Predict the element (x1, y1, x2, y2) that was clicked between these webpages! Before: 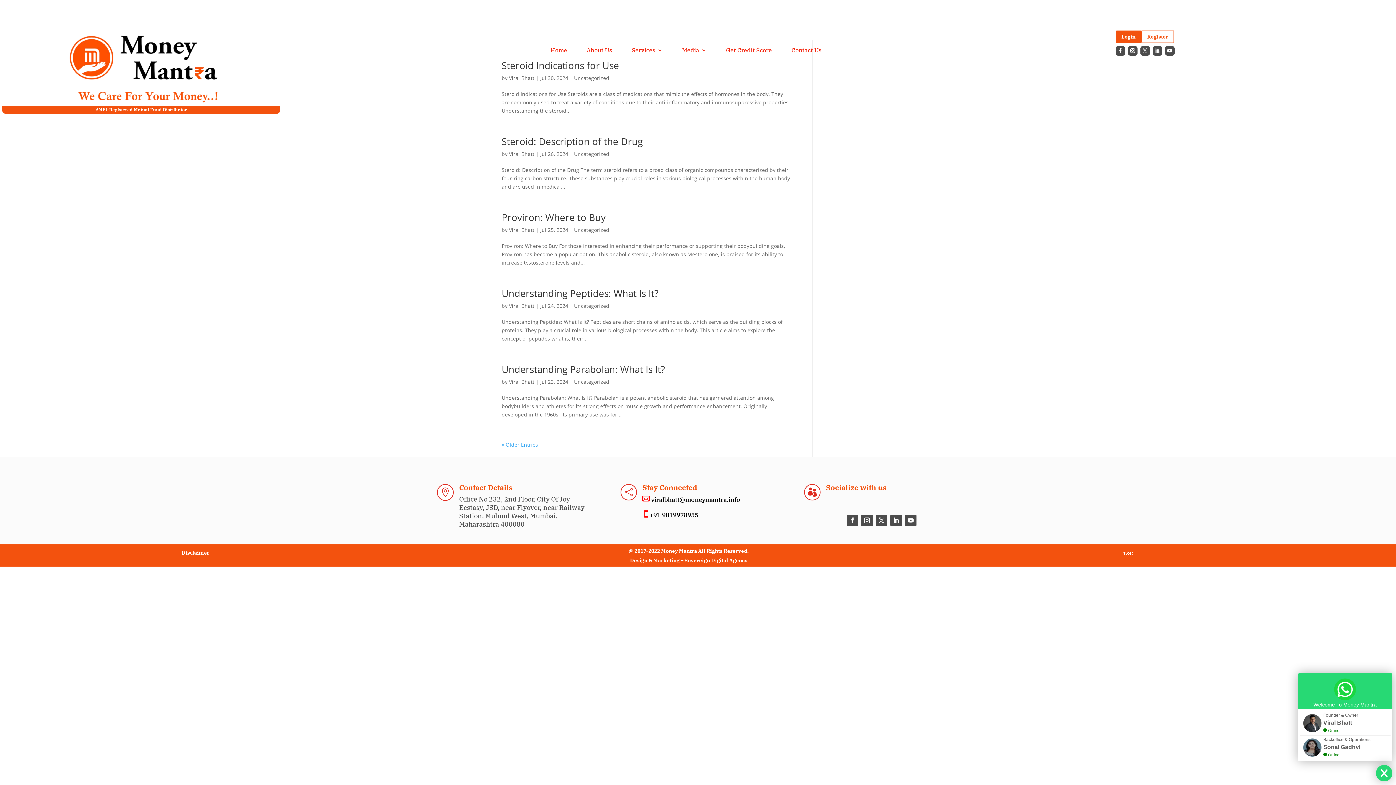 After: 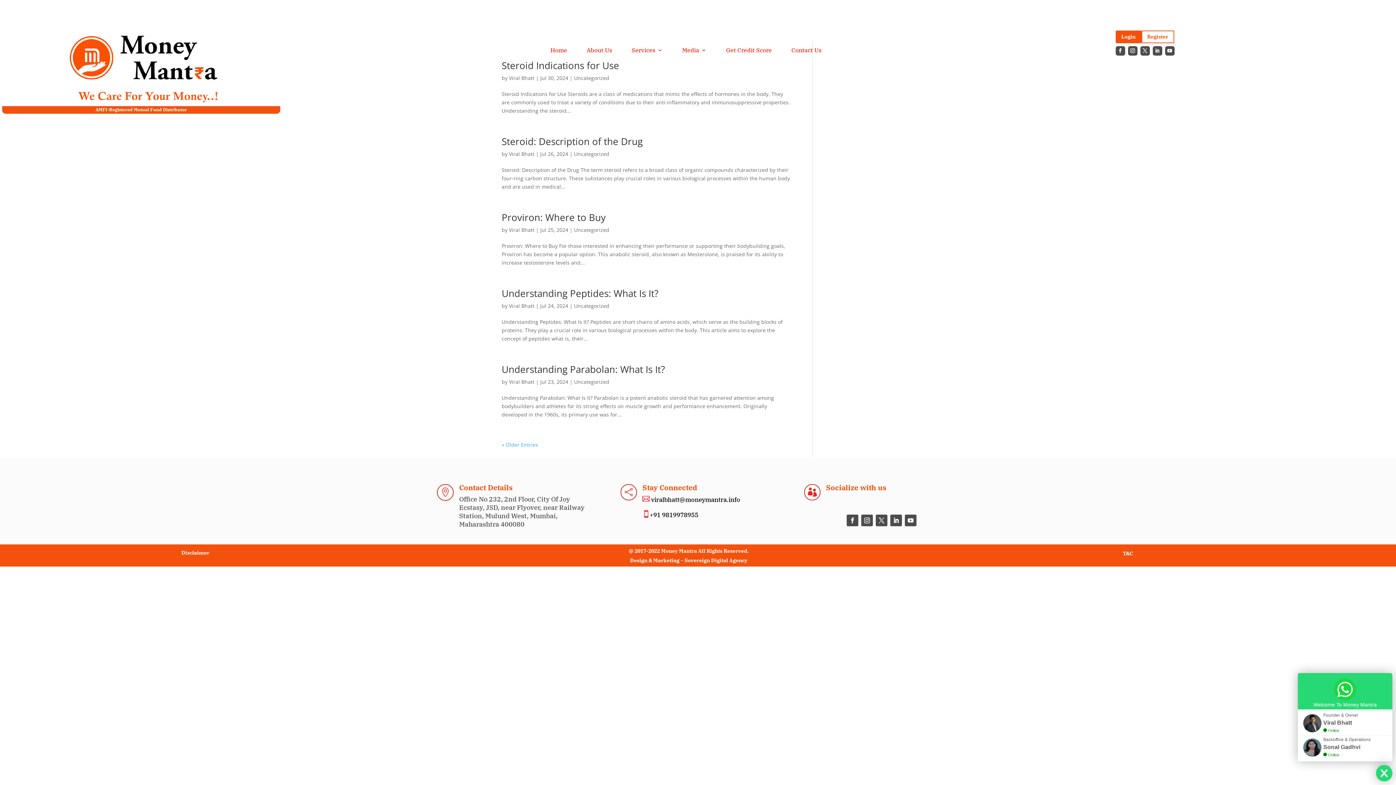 Action: bbox: (1152, 46, 1162, 55)